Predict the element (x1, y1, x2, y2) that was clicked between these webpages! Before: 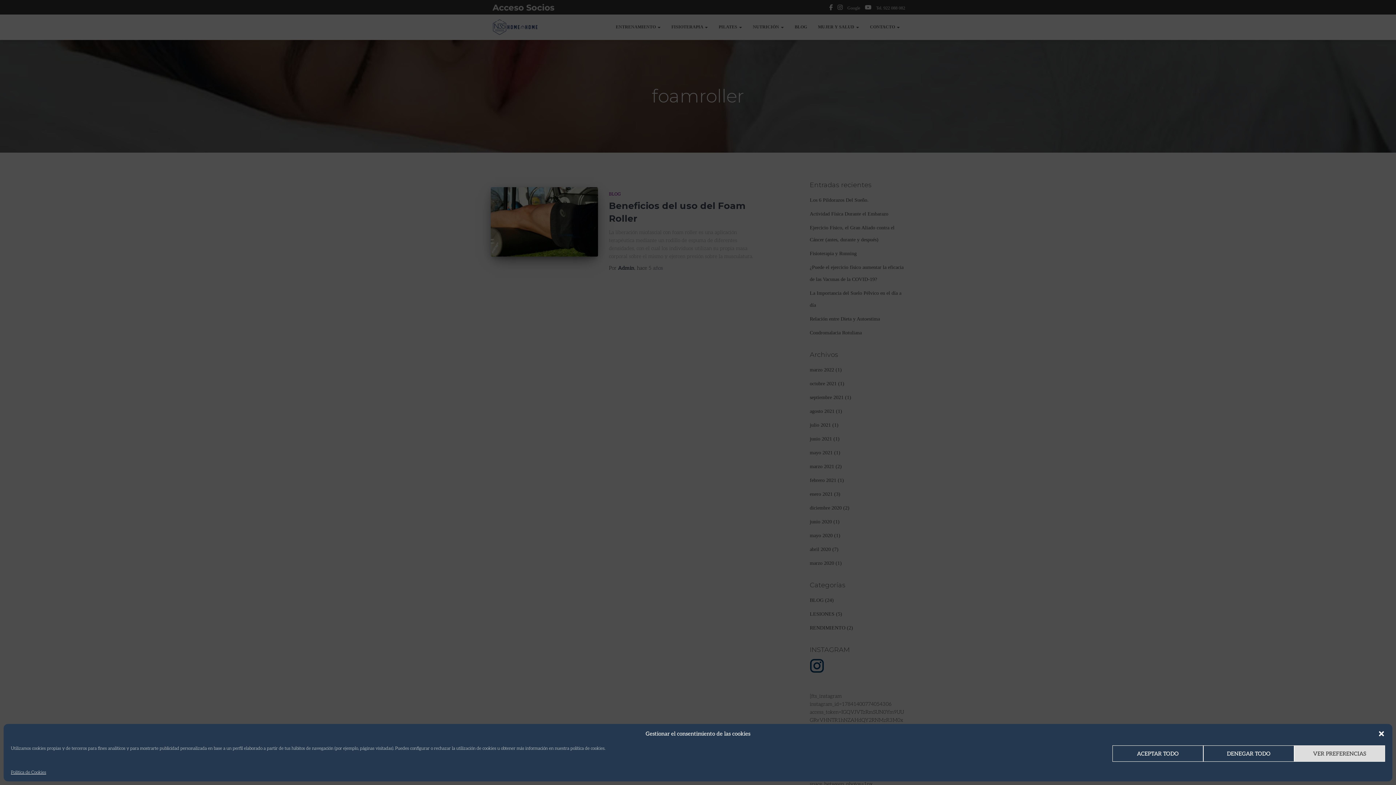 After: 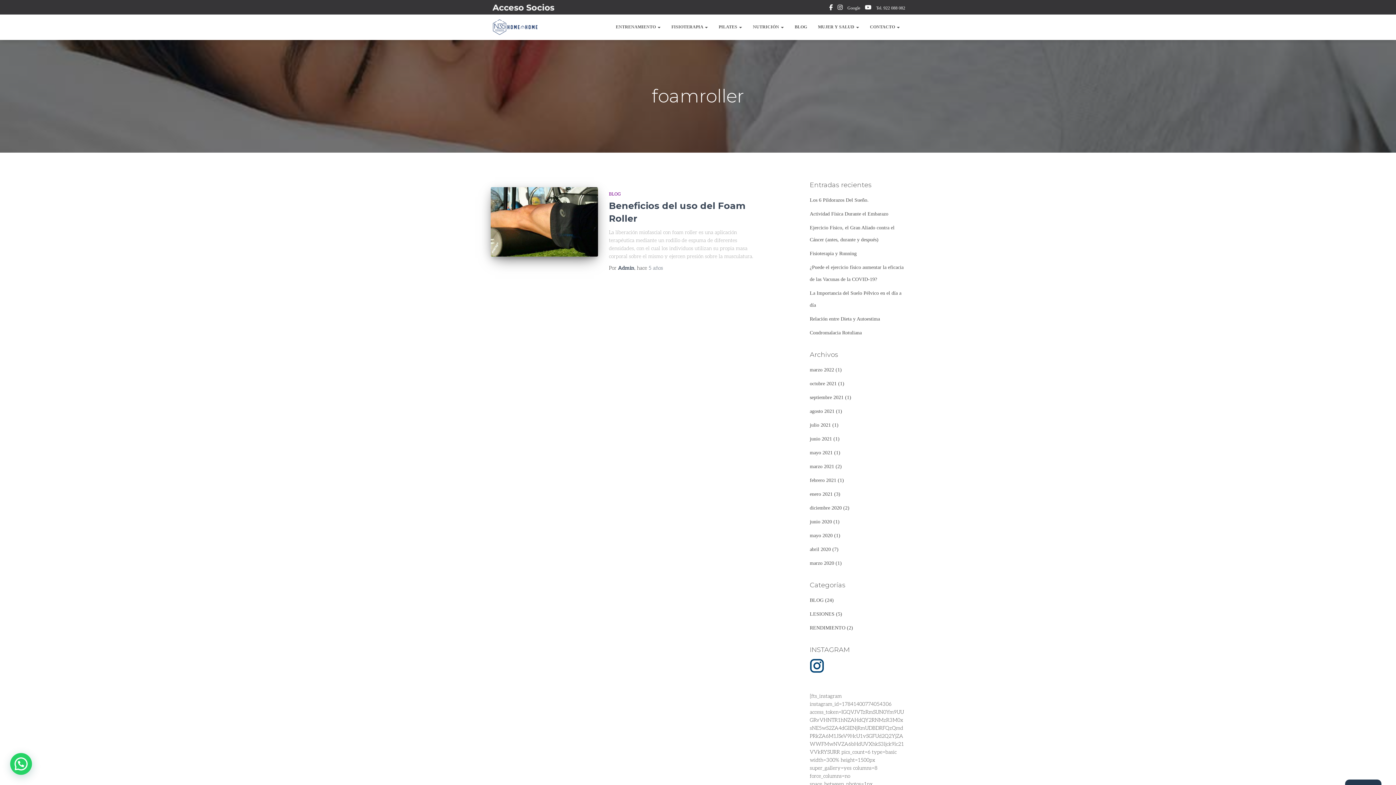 Action: label: ACEPTAR TODO bbox: (1112, 745, 1203, 762)